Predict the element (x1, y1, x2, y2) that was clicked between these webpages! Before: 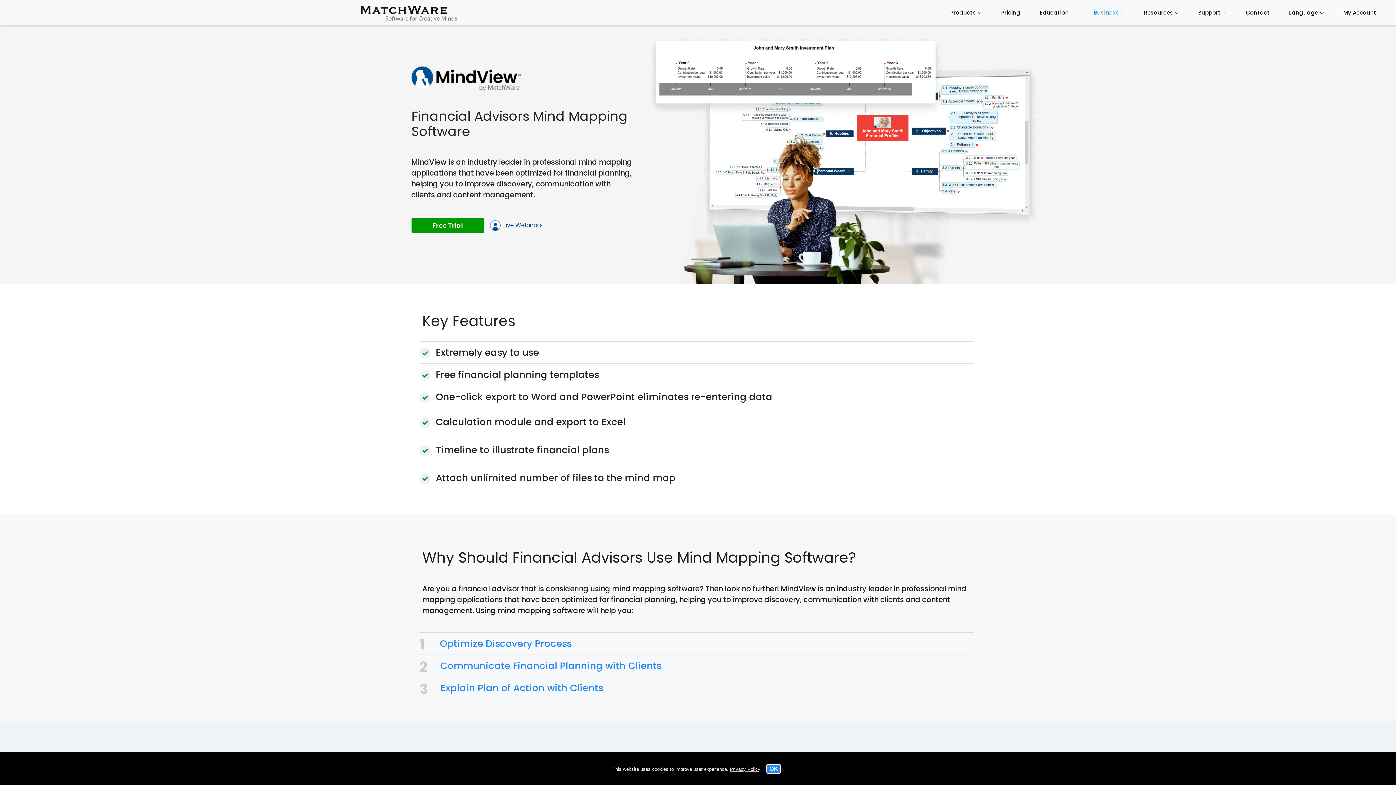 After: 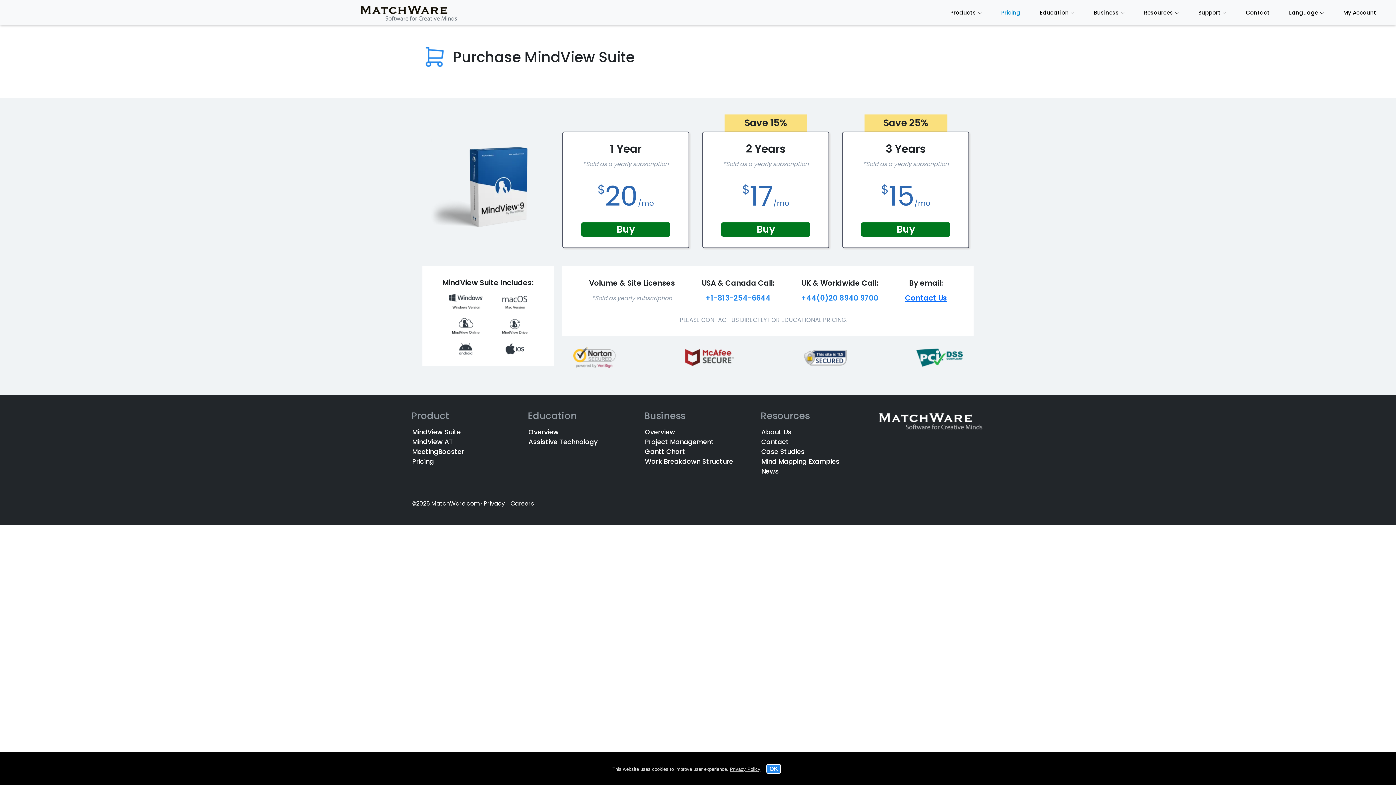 Action: bbox: (998, -1, 1031, 26) label: Pricing